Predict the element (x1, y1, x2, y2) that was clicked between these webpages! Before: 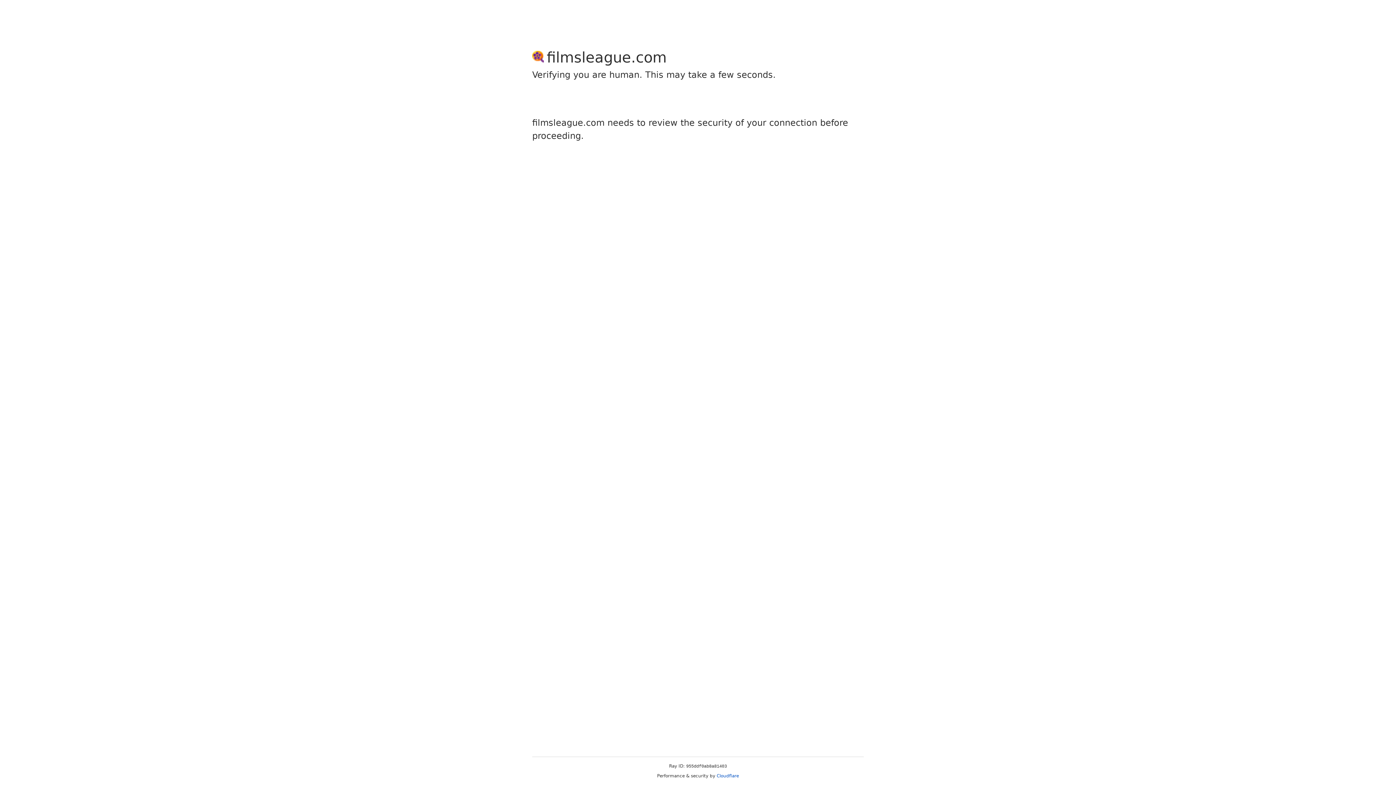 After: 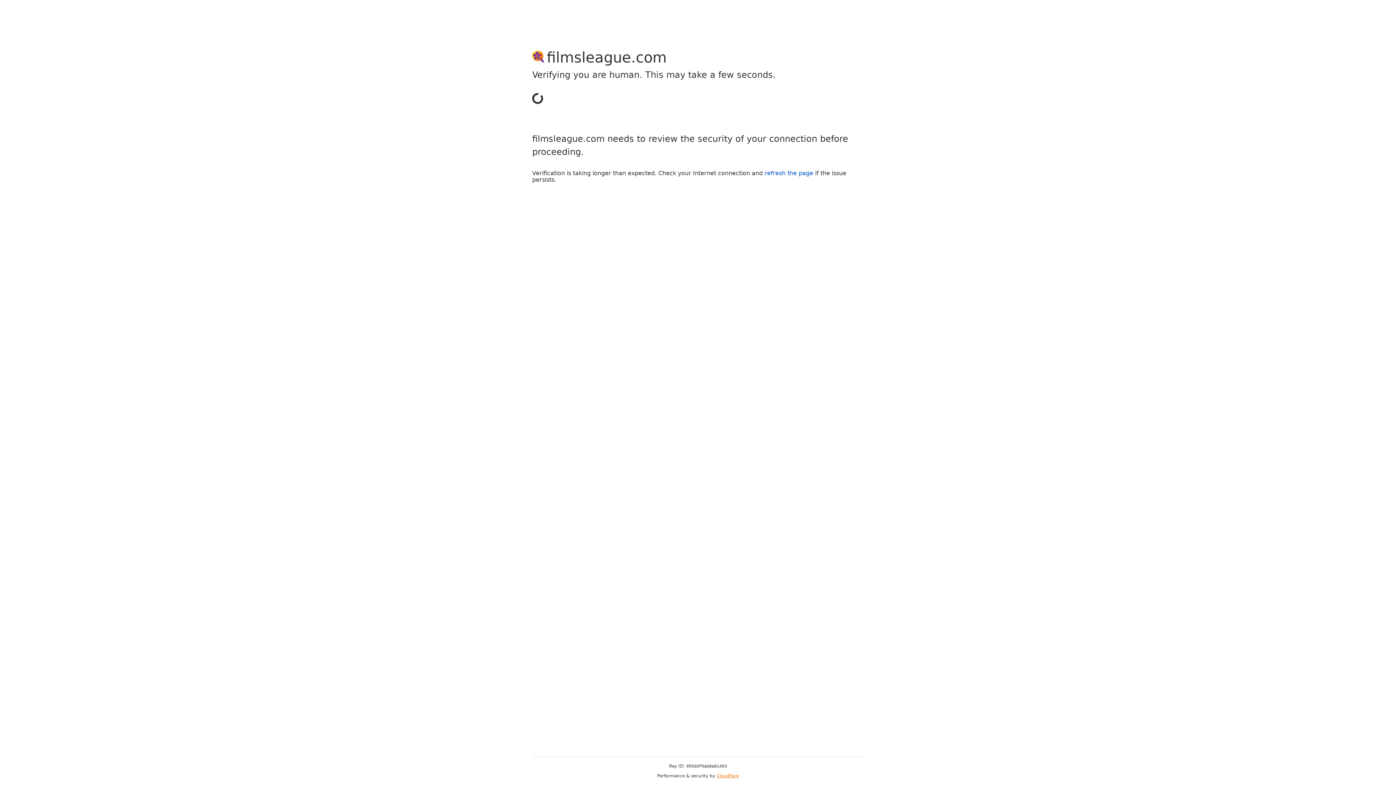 Action: bbox: (716, 773, 739, 778) label: Cloudflare